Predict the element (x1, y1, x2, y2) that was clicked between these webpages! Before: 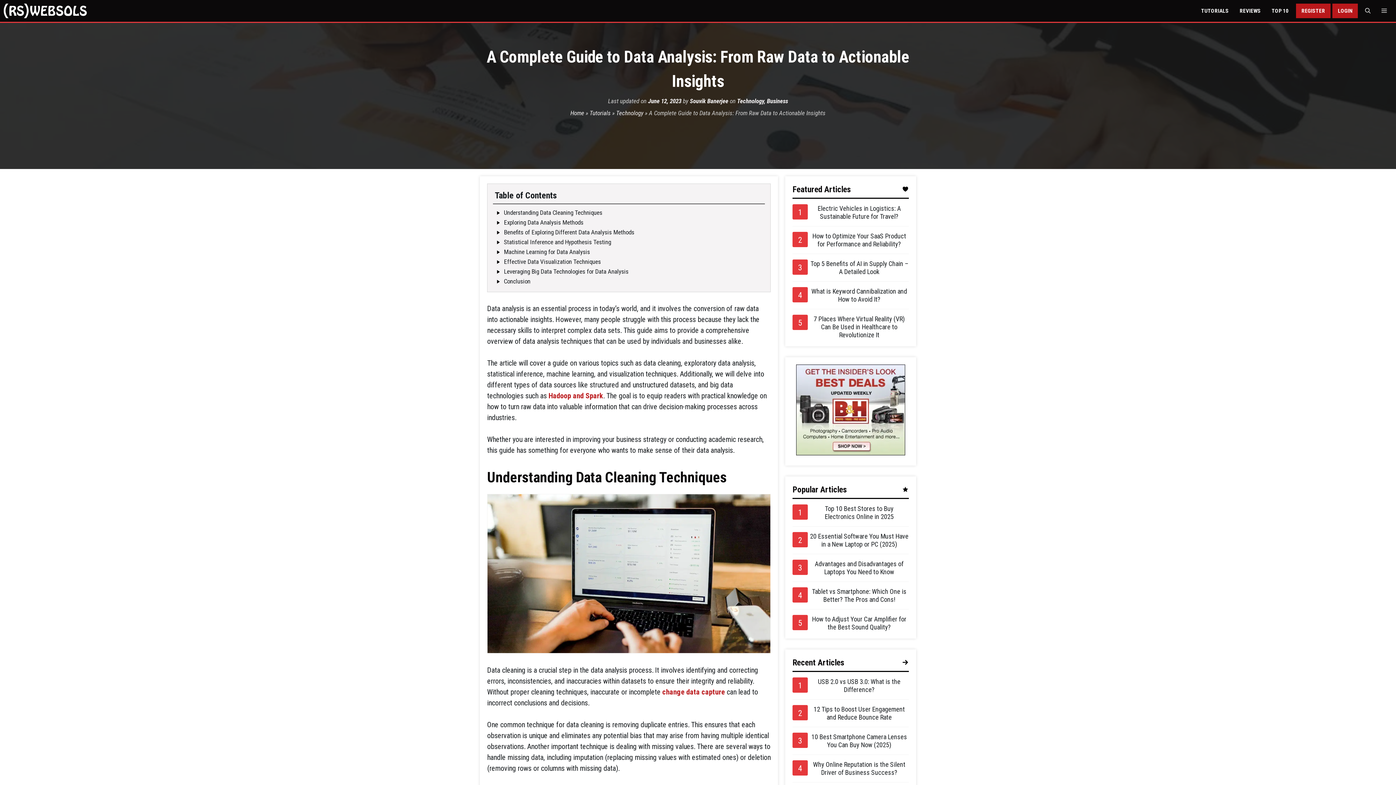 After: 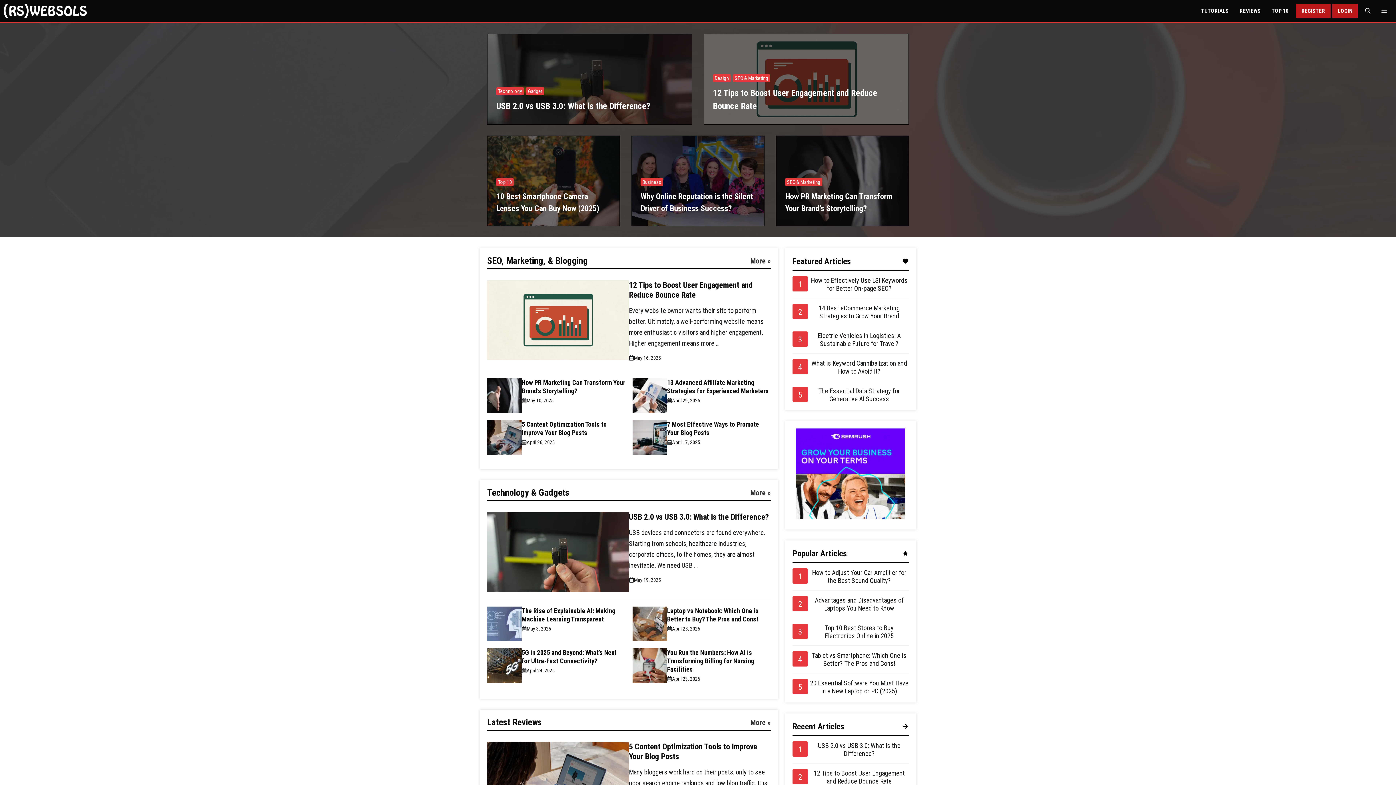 Action: bbox: (3, 0, 86, 21)